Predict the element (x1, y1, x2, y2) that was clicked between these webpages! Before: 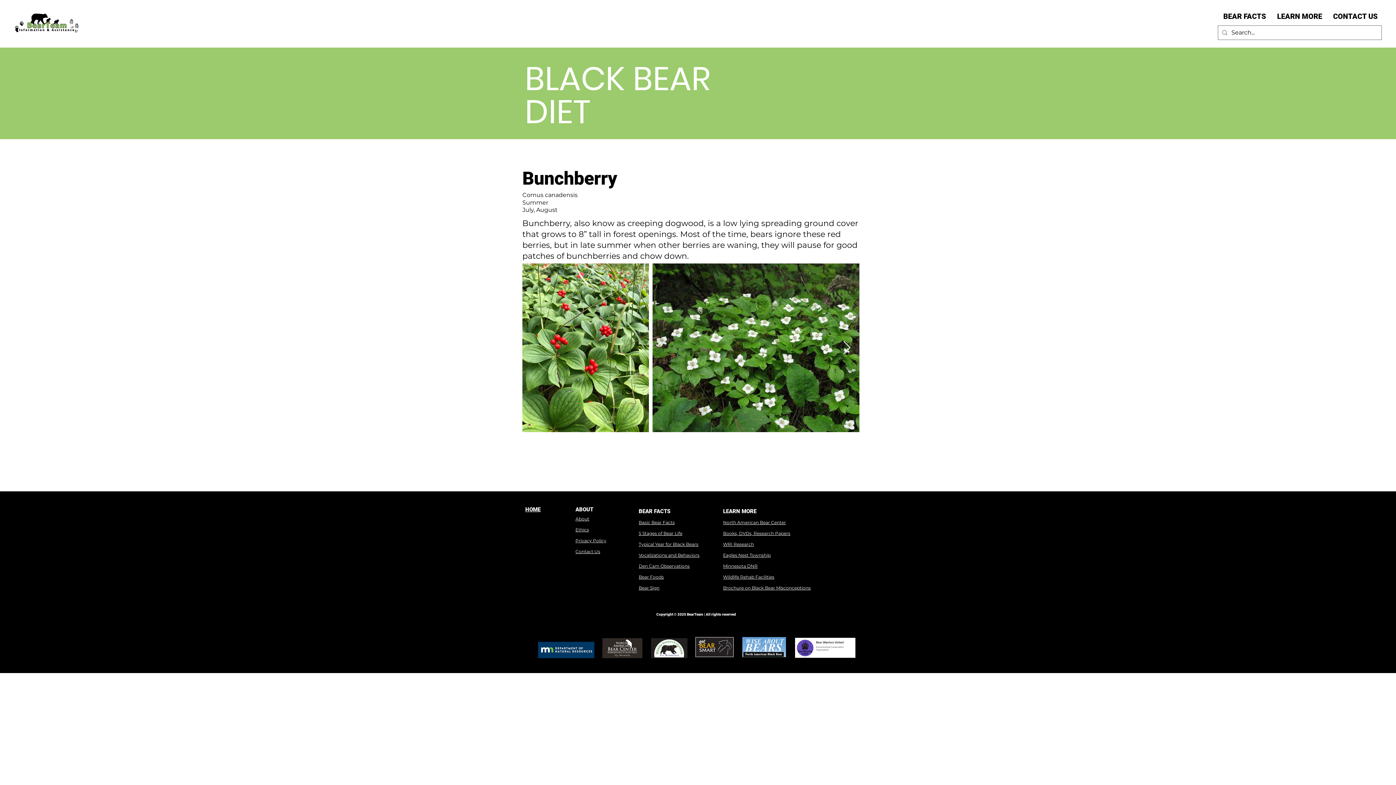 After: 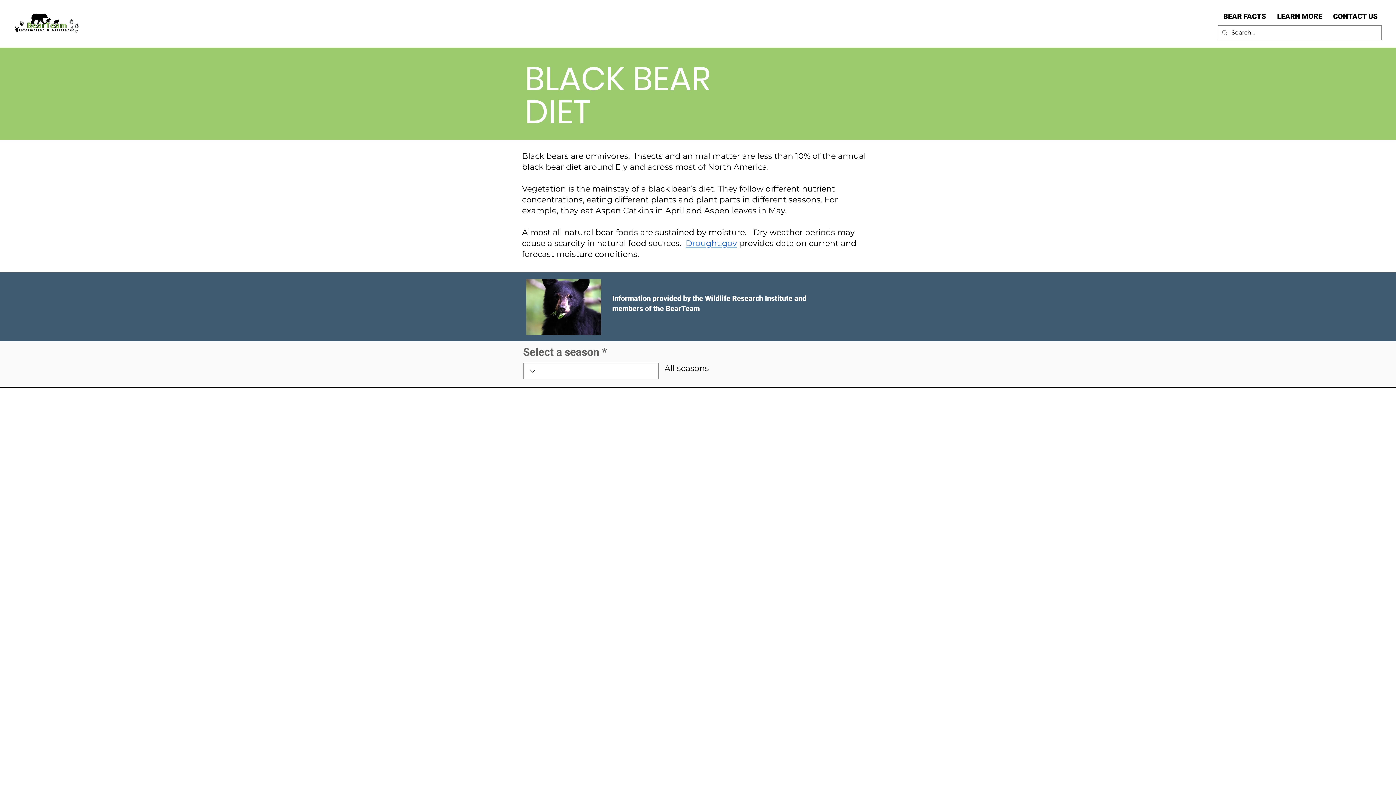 Action: bbox: (638, 574, 664, 580) label: Bear Foods